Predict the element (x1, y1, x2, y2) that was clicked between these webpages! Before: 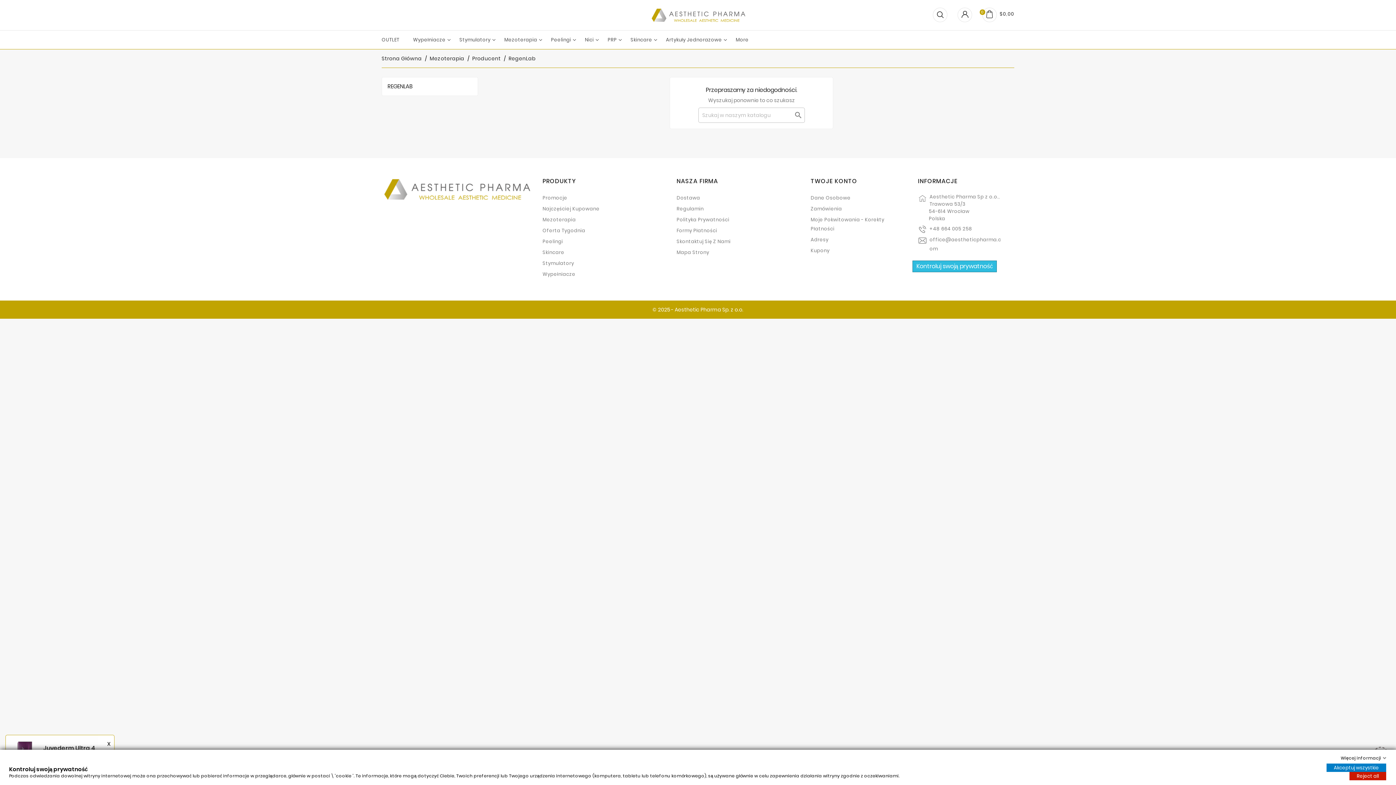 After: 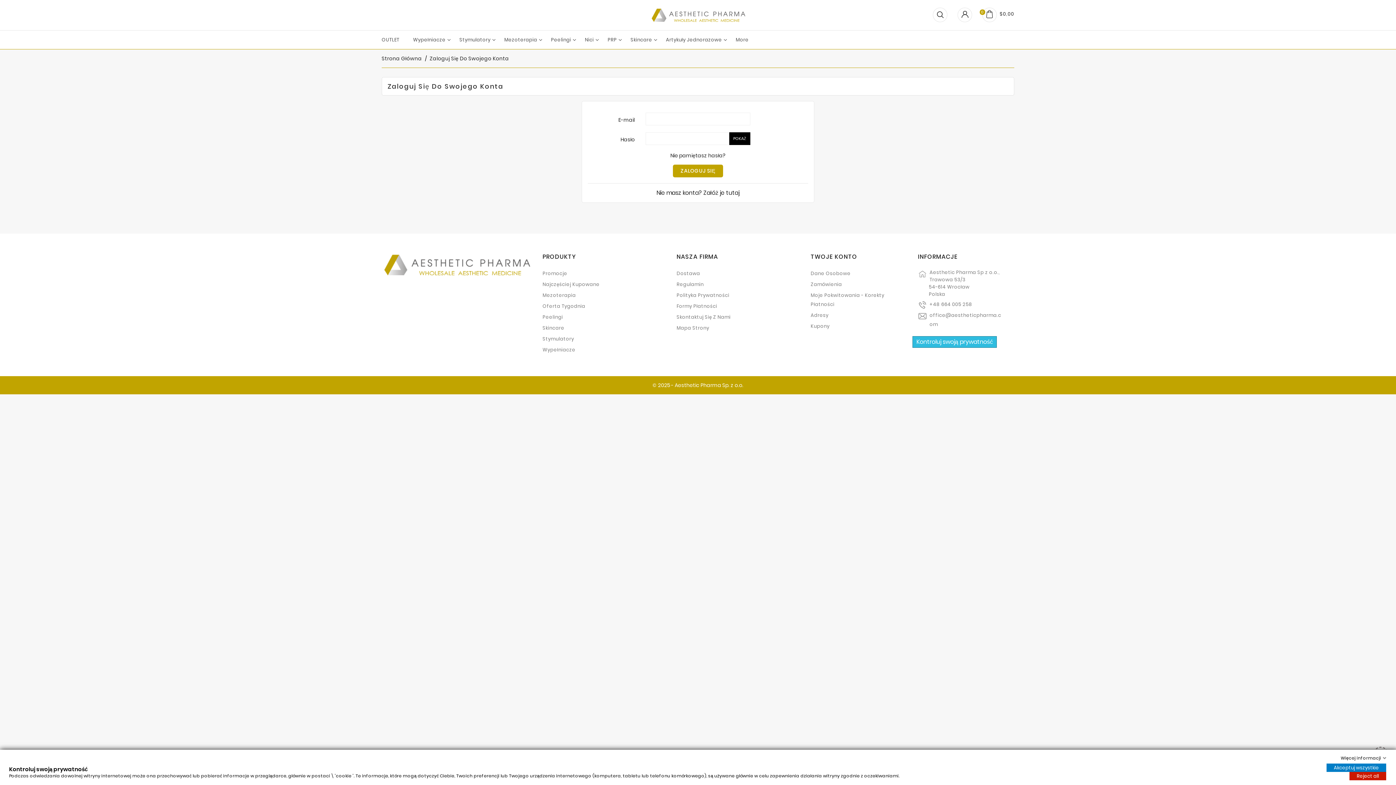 Action: bbox: (810, 205, 842, 212) label: Zamówienia